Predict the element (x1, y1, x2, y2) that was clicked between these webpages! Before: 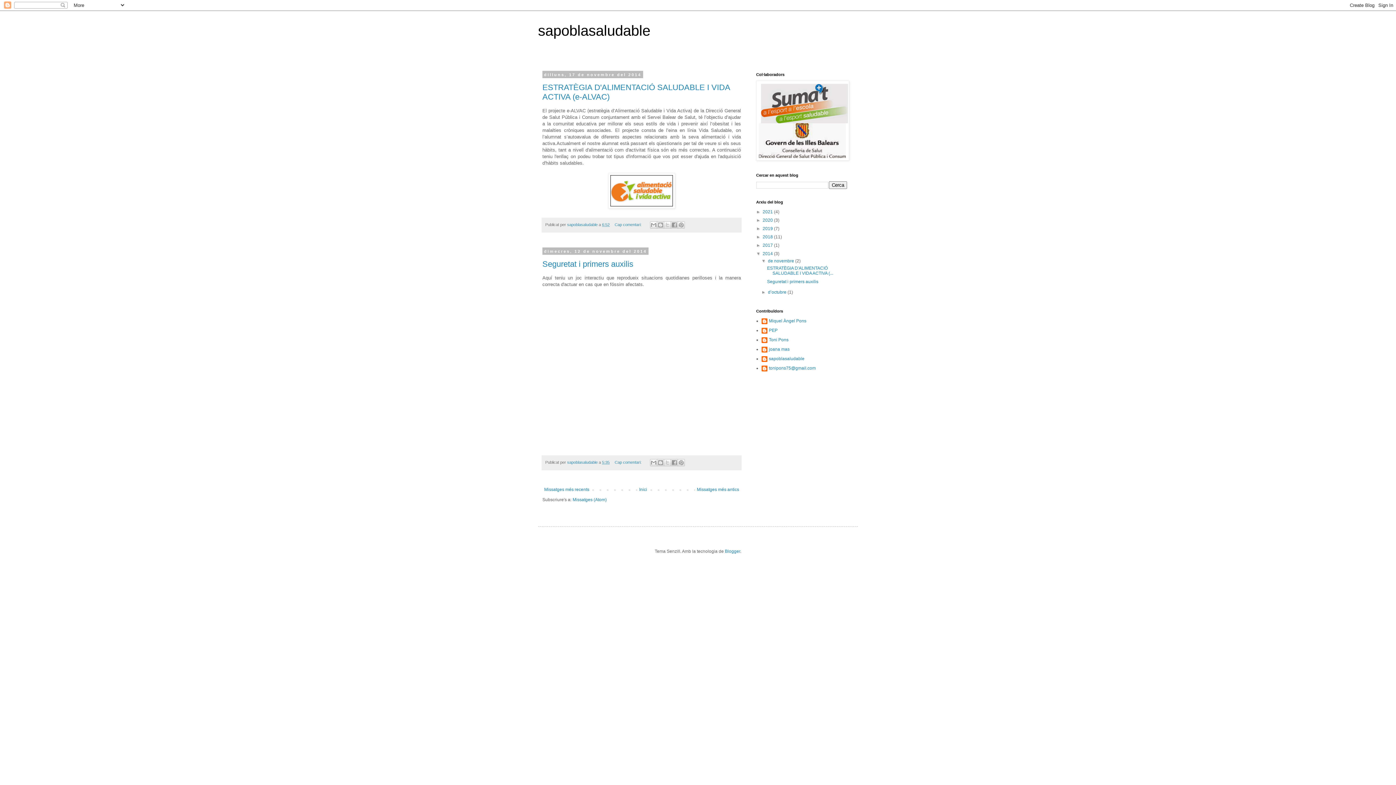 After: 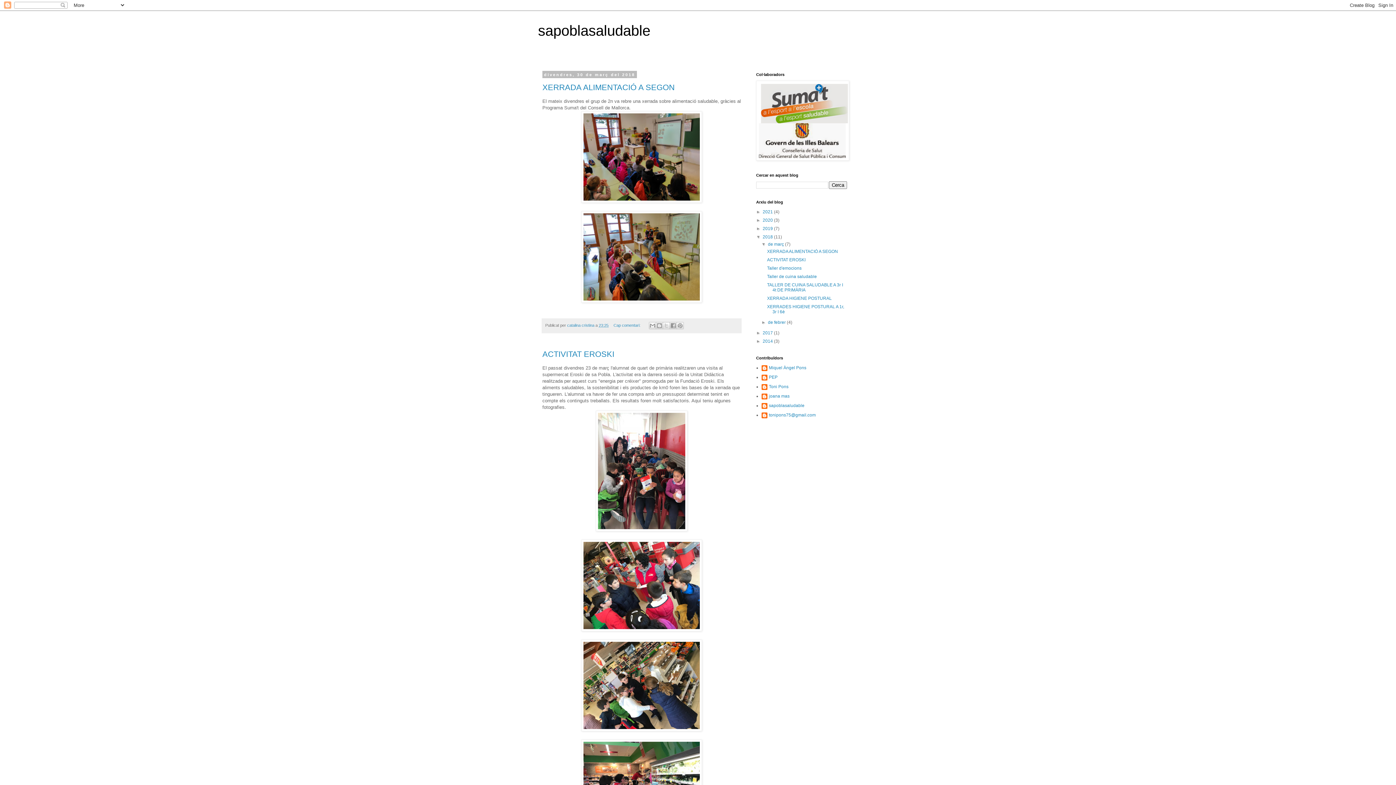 Action: bbox: (762, 234, 774, 239) label: 2018 